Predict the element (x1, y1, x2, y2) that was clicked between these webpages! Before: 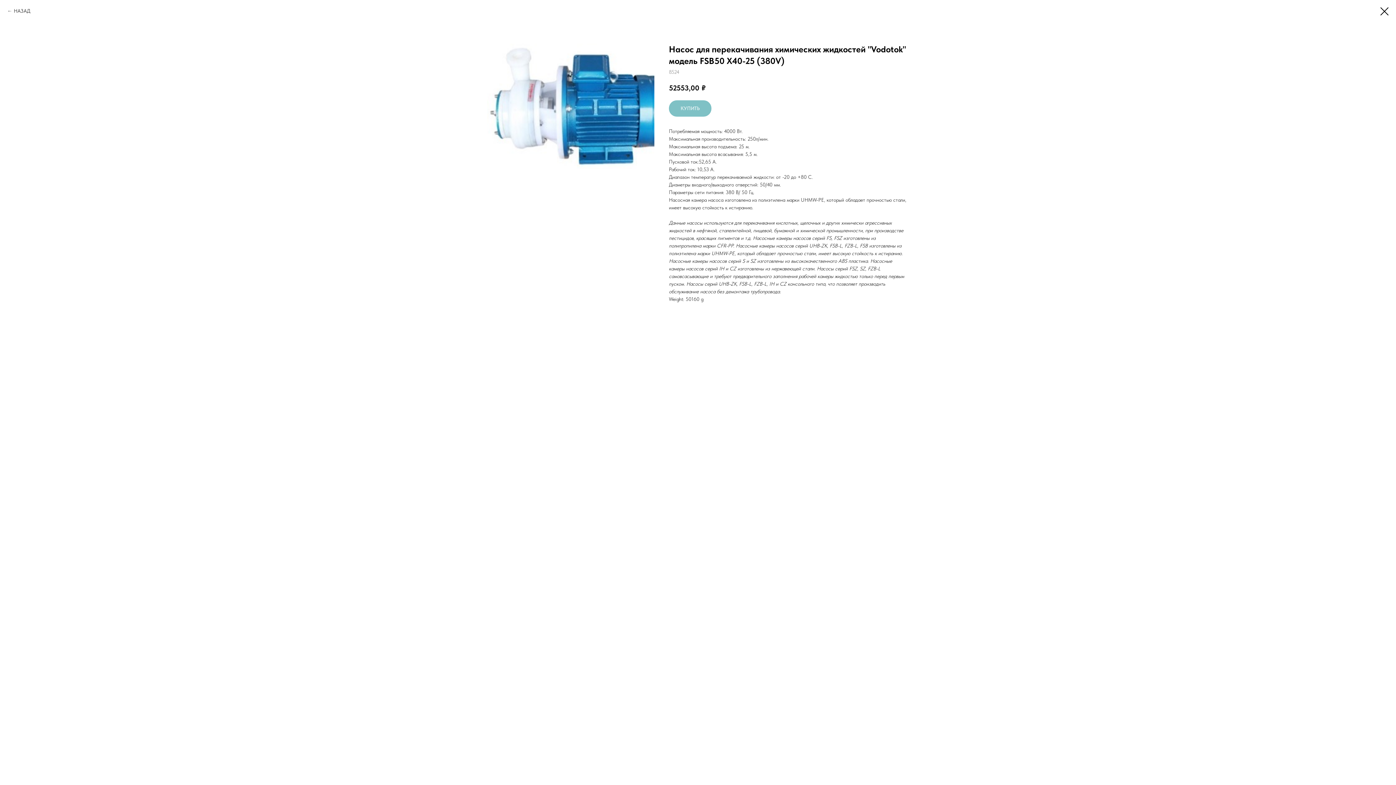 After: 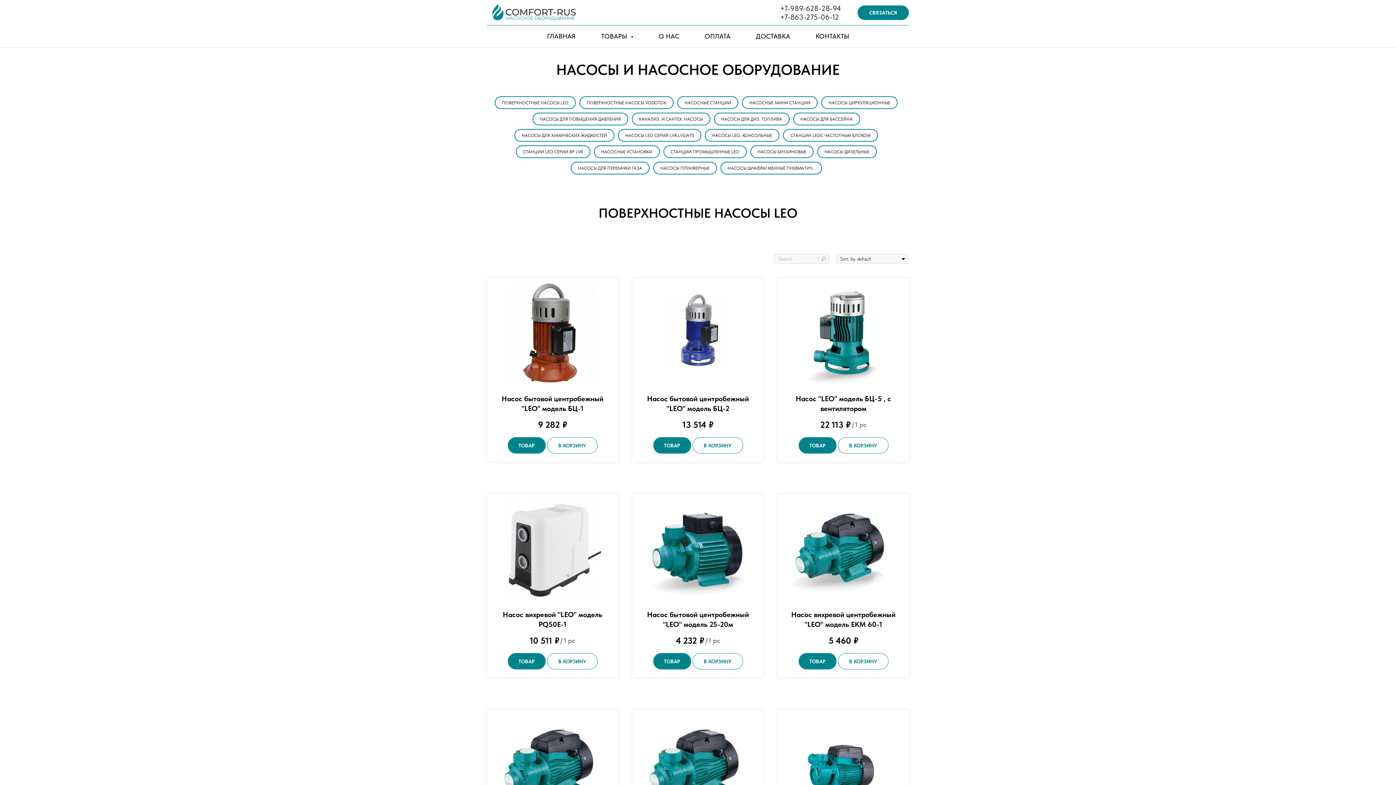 Action: bbox: (7, 7, 30, 14) label: НАЗАД